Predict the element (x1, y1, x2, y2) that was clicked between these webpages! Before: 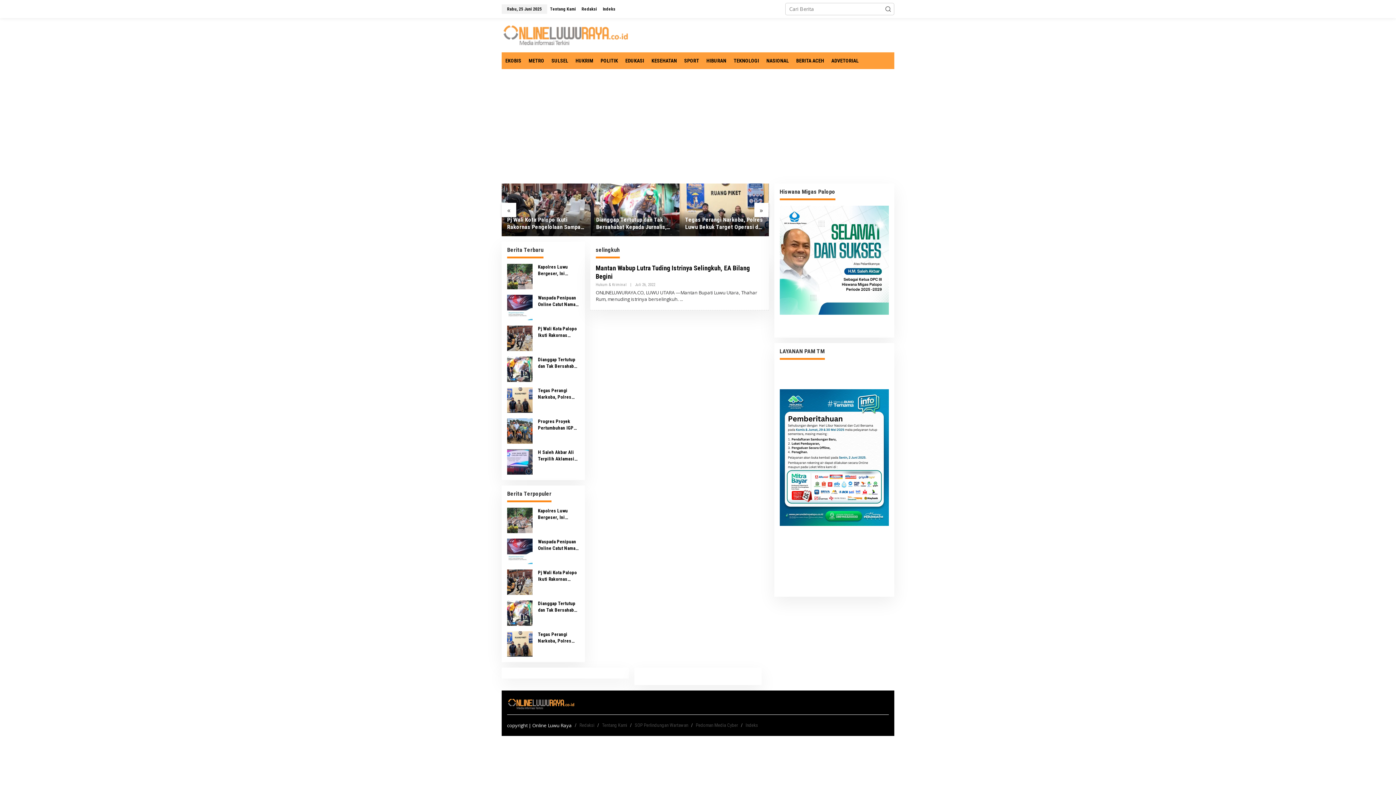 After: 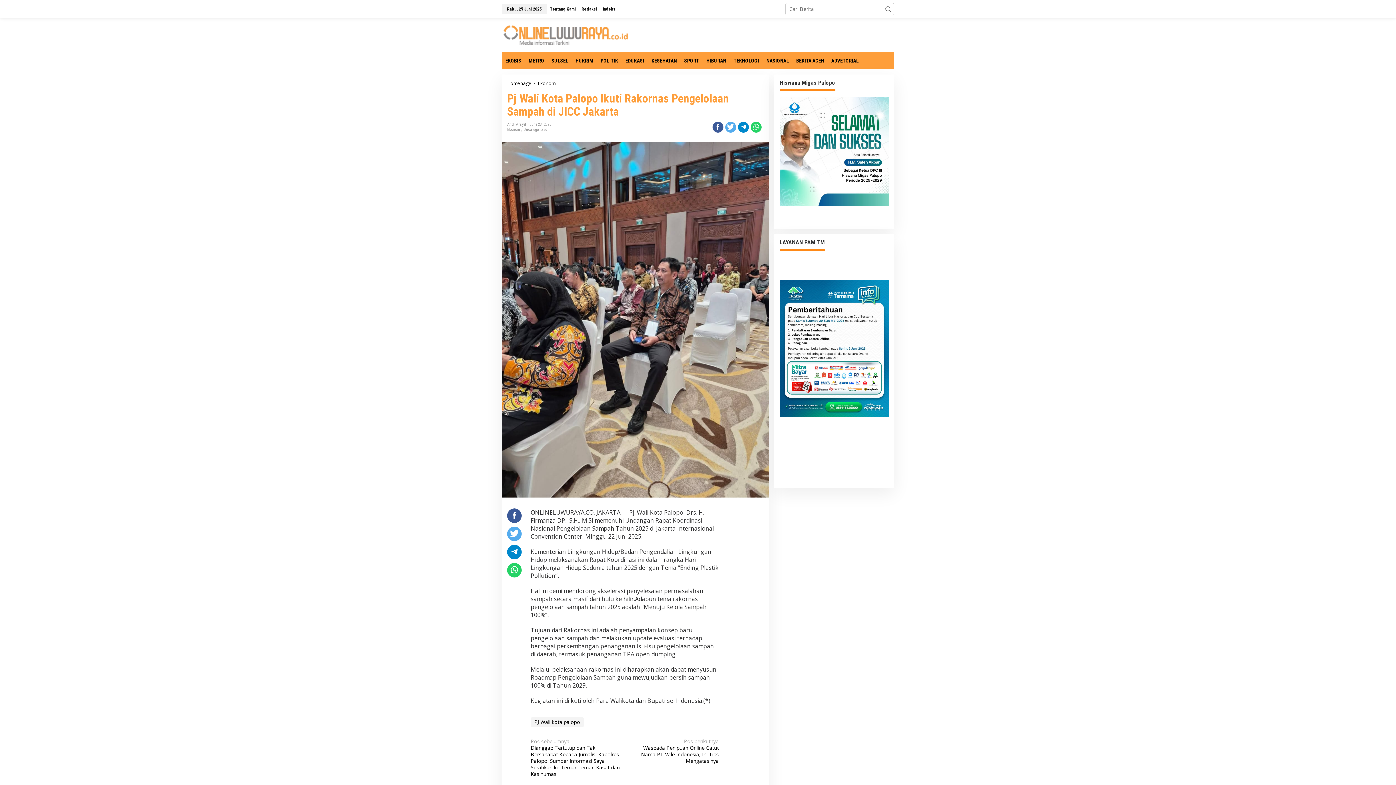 Action: bbox: (507, 578, 532, 585)